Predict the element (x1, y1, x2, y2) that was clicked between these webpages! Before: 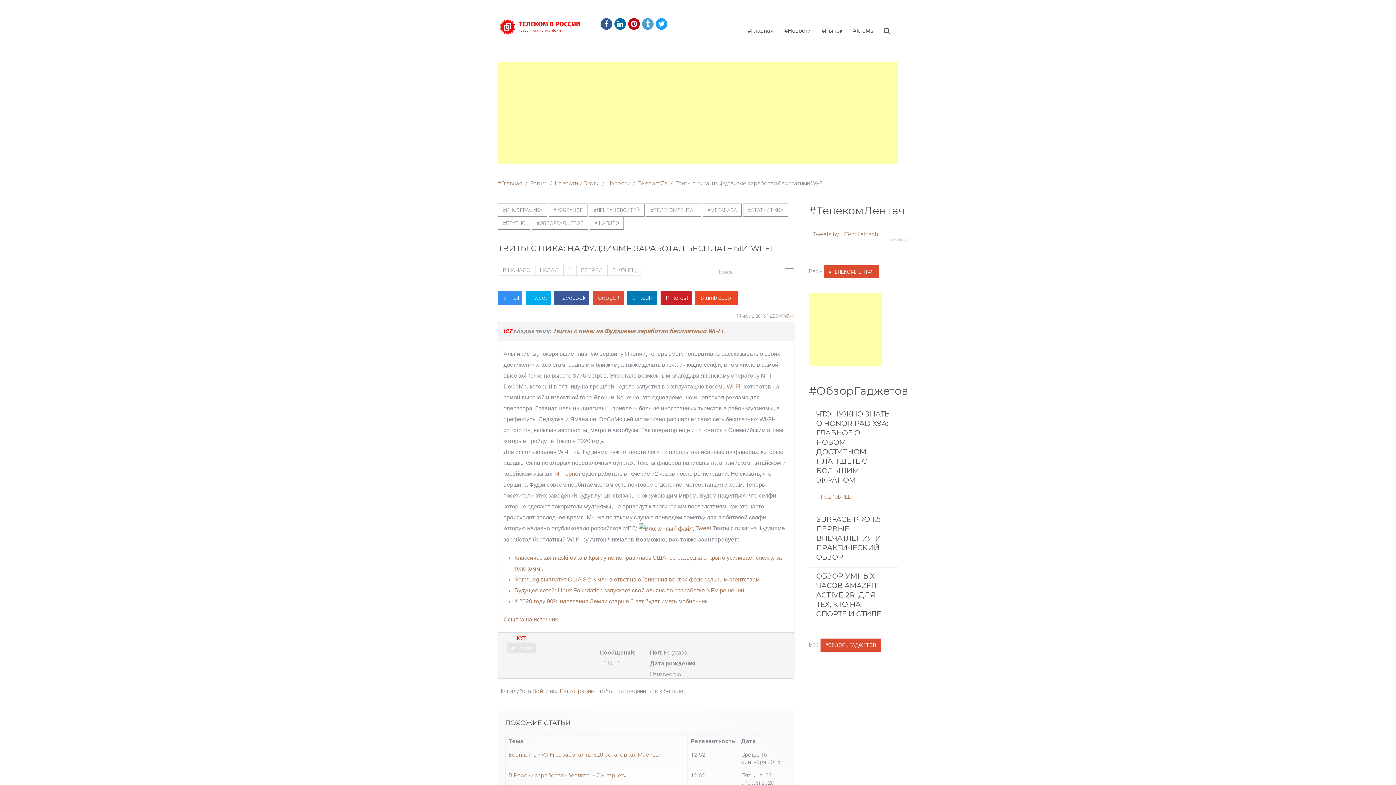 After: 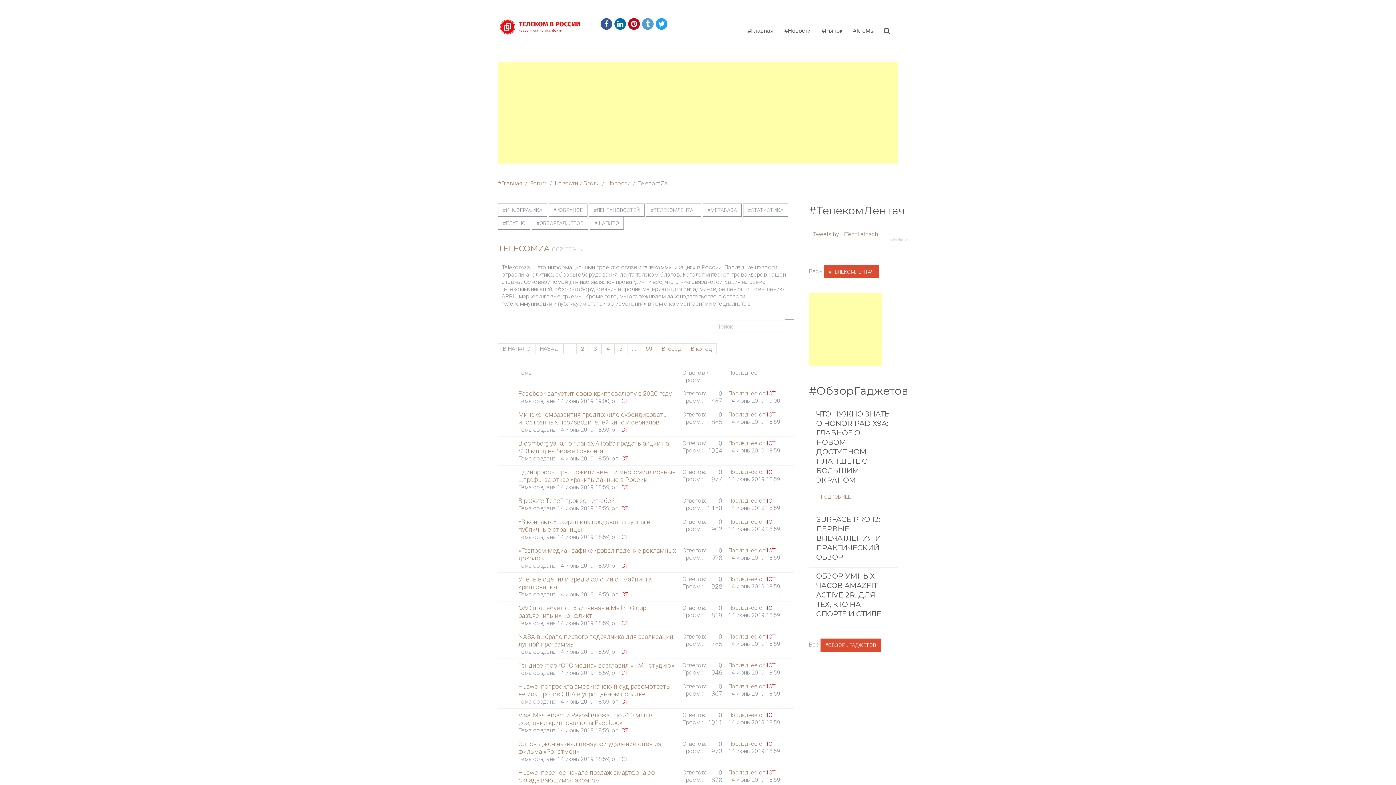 Action: label: TelecomZa bbox: (638, 178, 667, 189)